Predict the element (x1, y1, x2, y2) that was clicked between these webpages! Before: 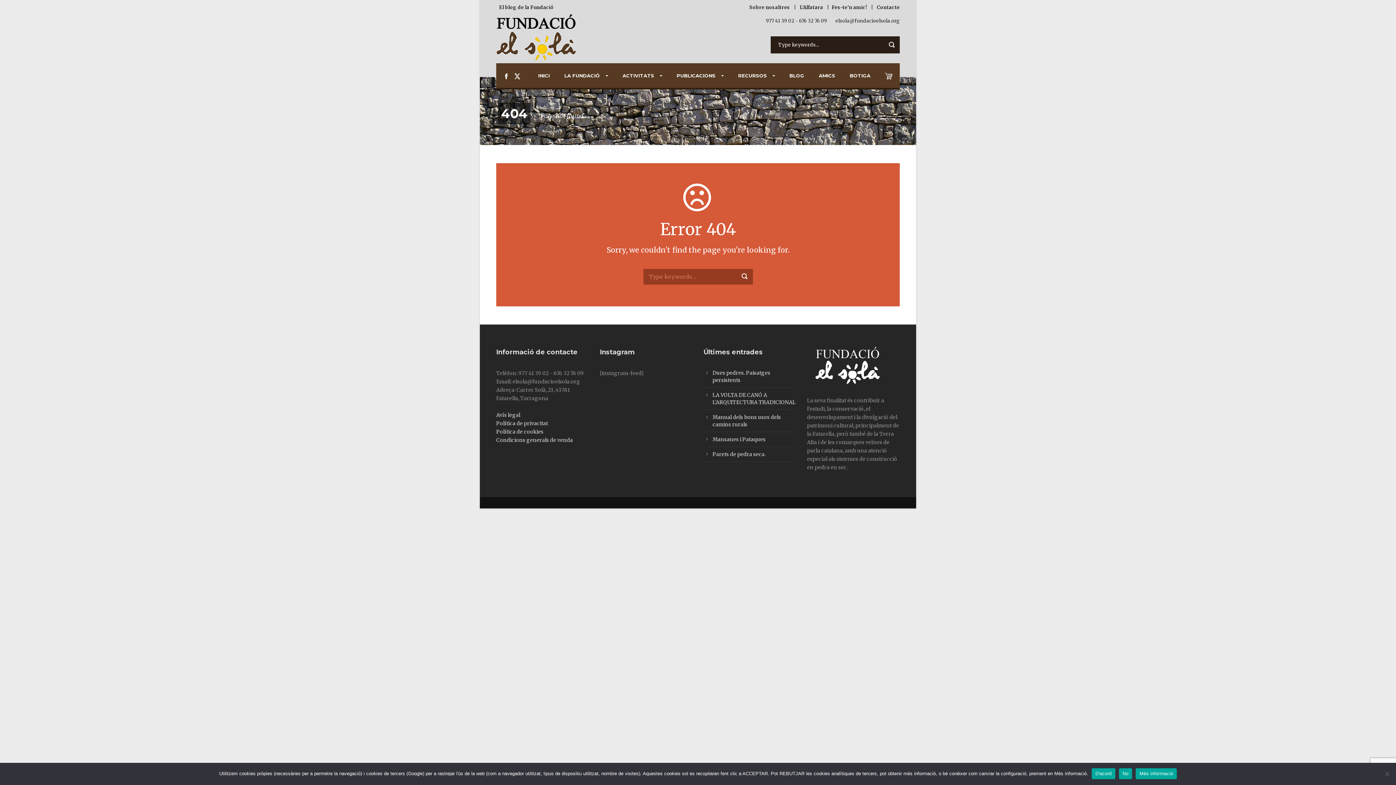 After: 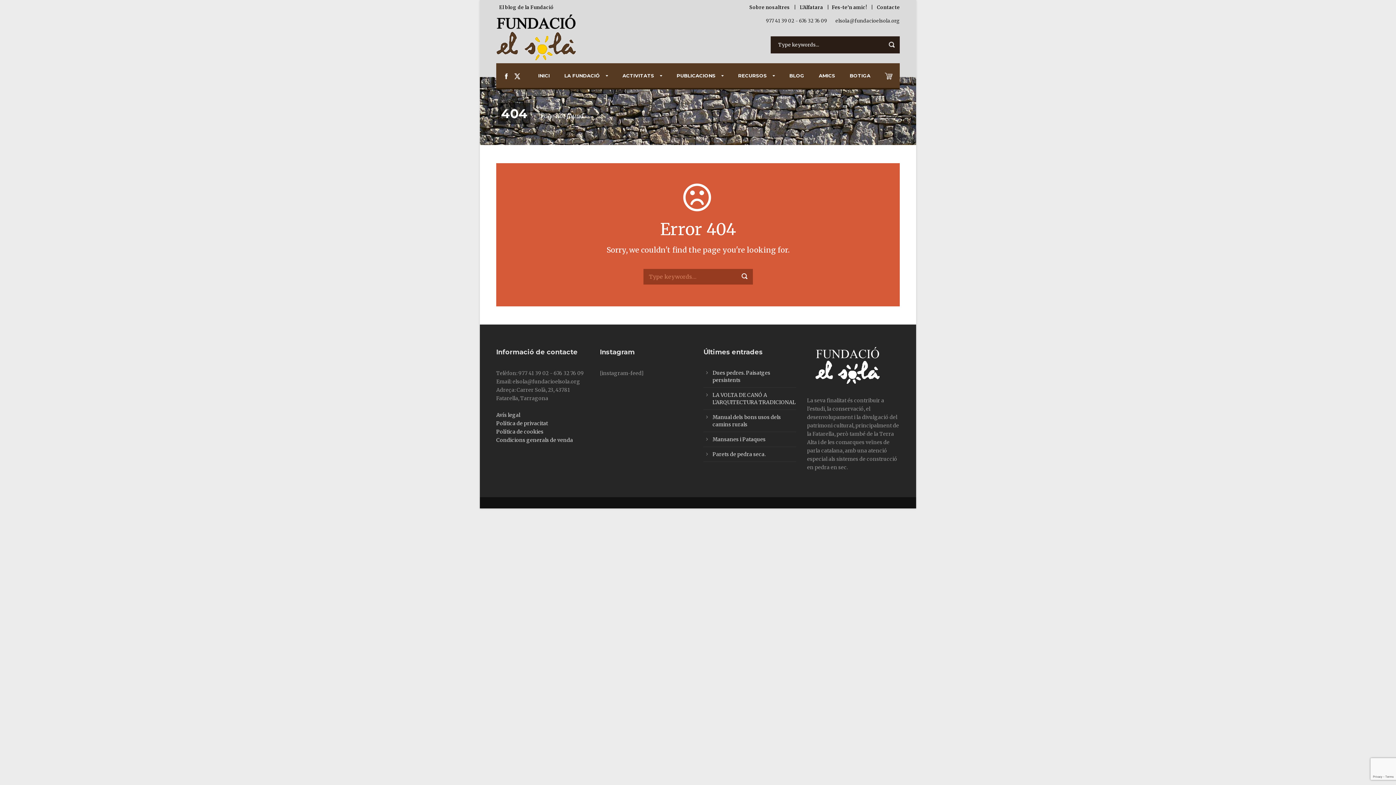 Action: label: D'acord bbox: (1092, 768, 1115, 779)